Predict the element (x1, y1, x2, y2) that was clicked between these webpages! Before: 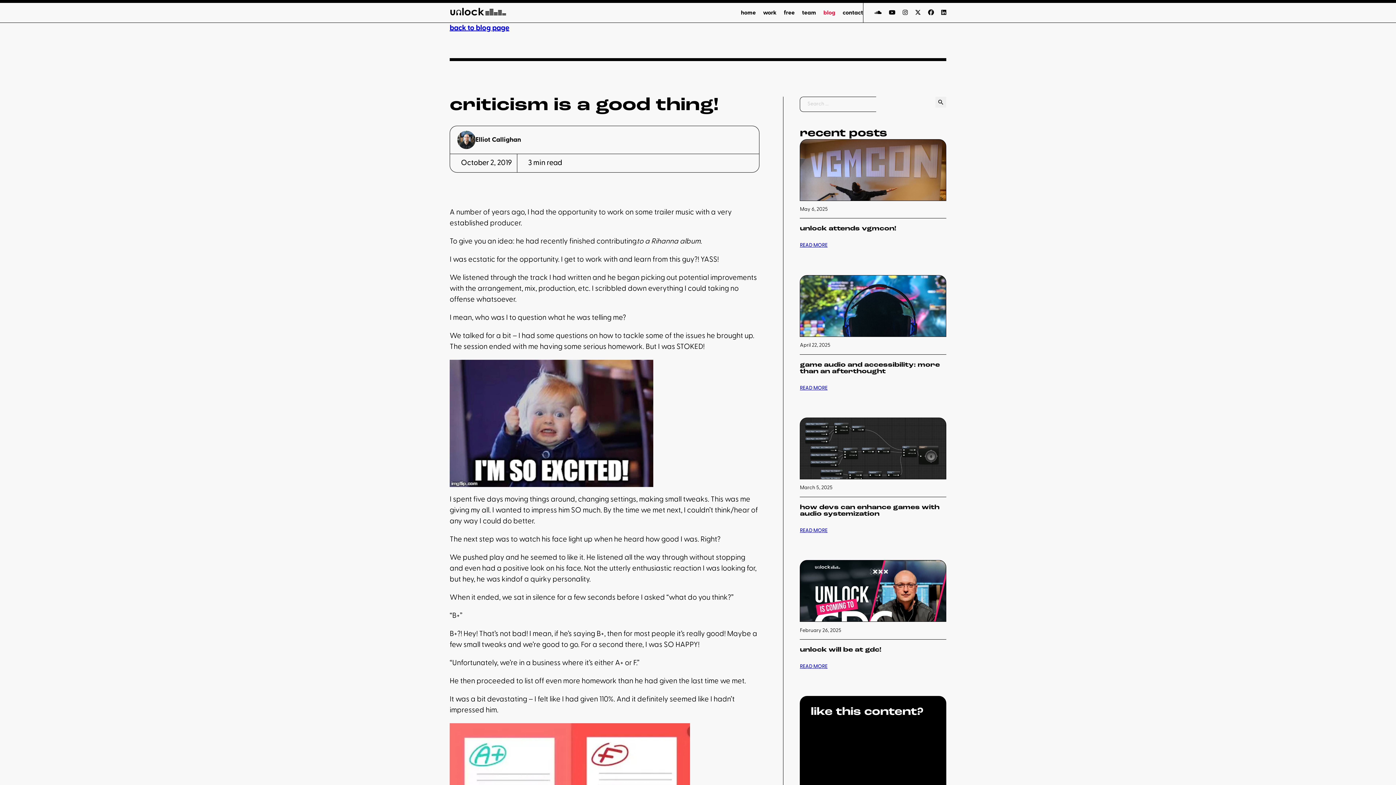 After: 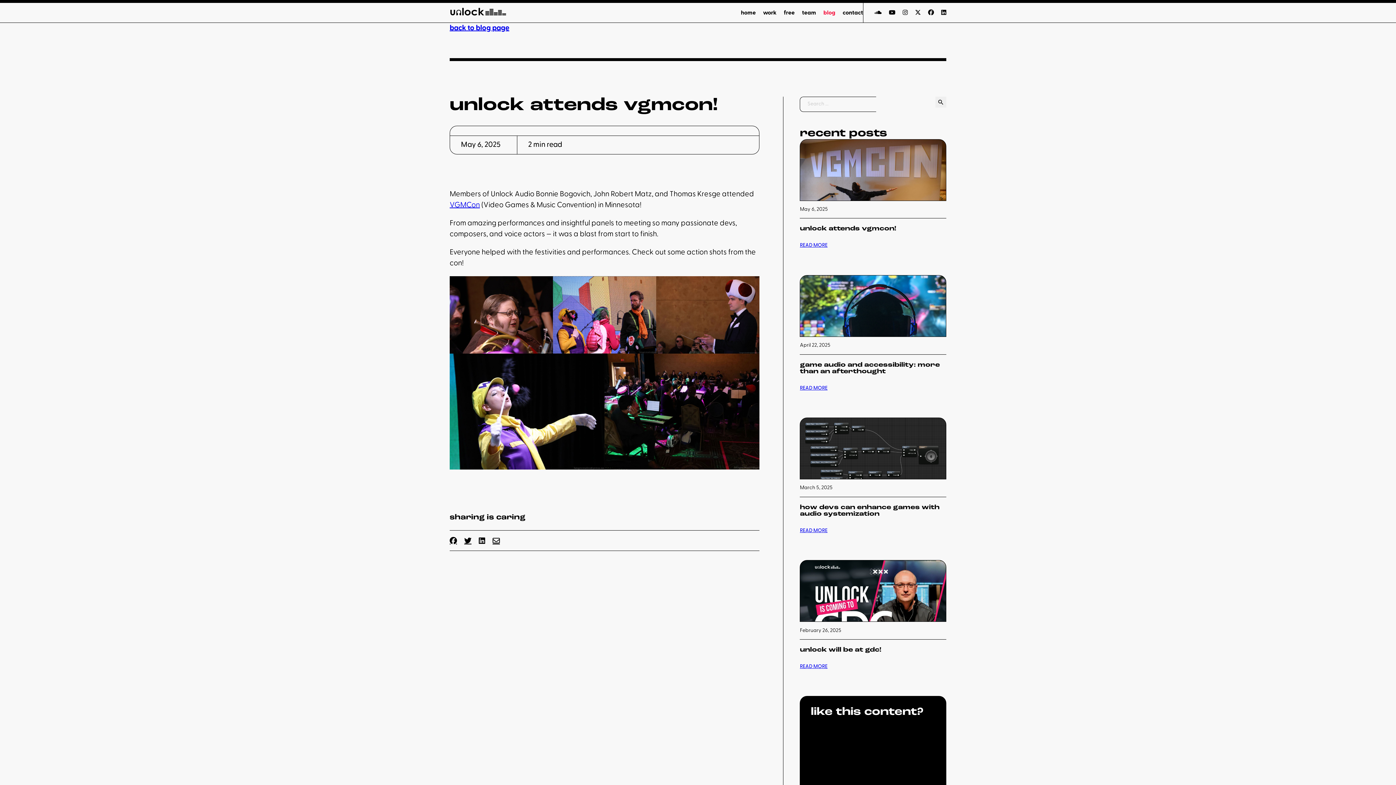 Action: bbox: (800, 243, 827, 273) label: READ MORE